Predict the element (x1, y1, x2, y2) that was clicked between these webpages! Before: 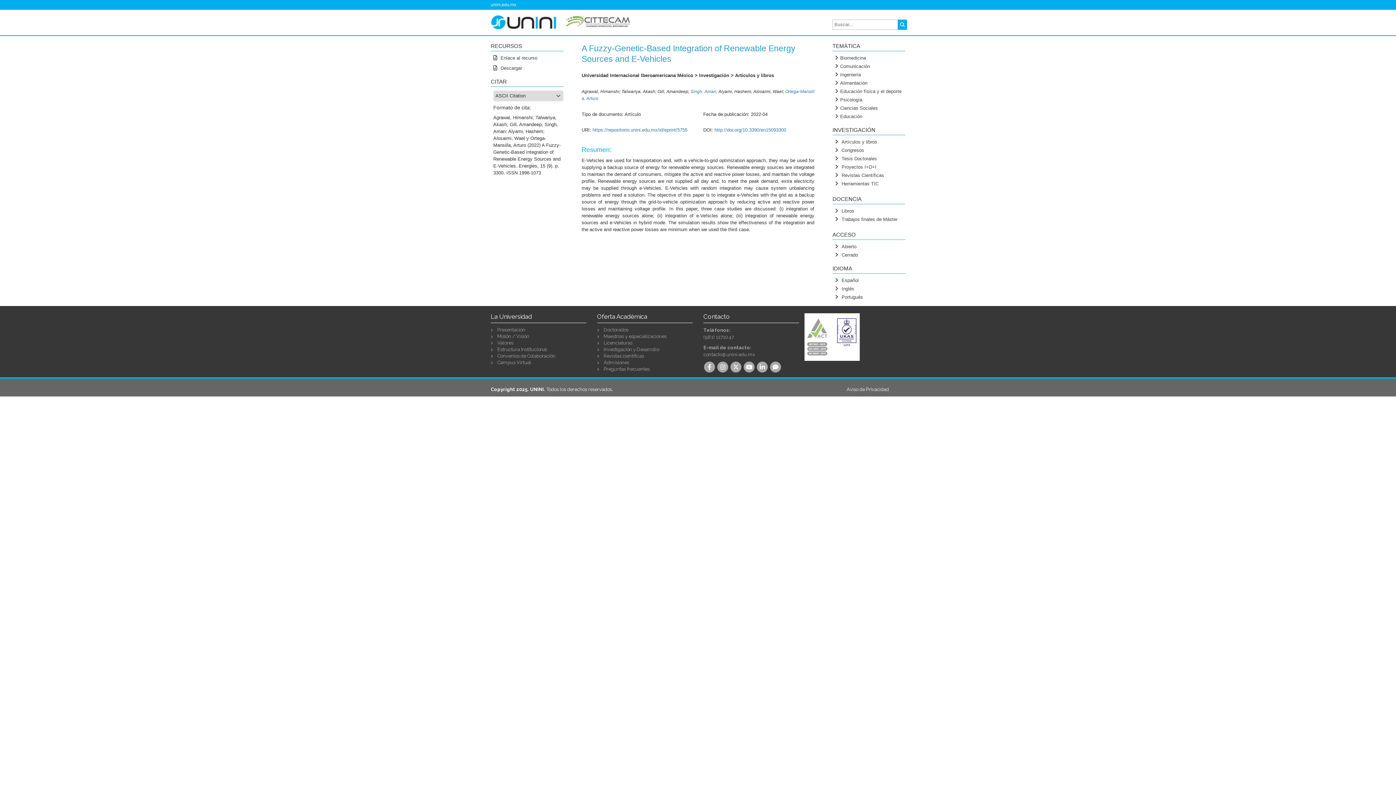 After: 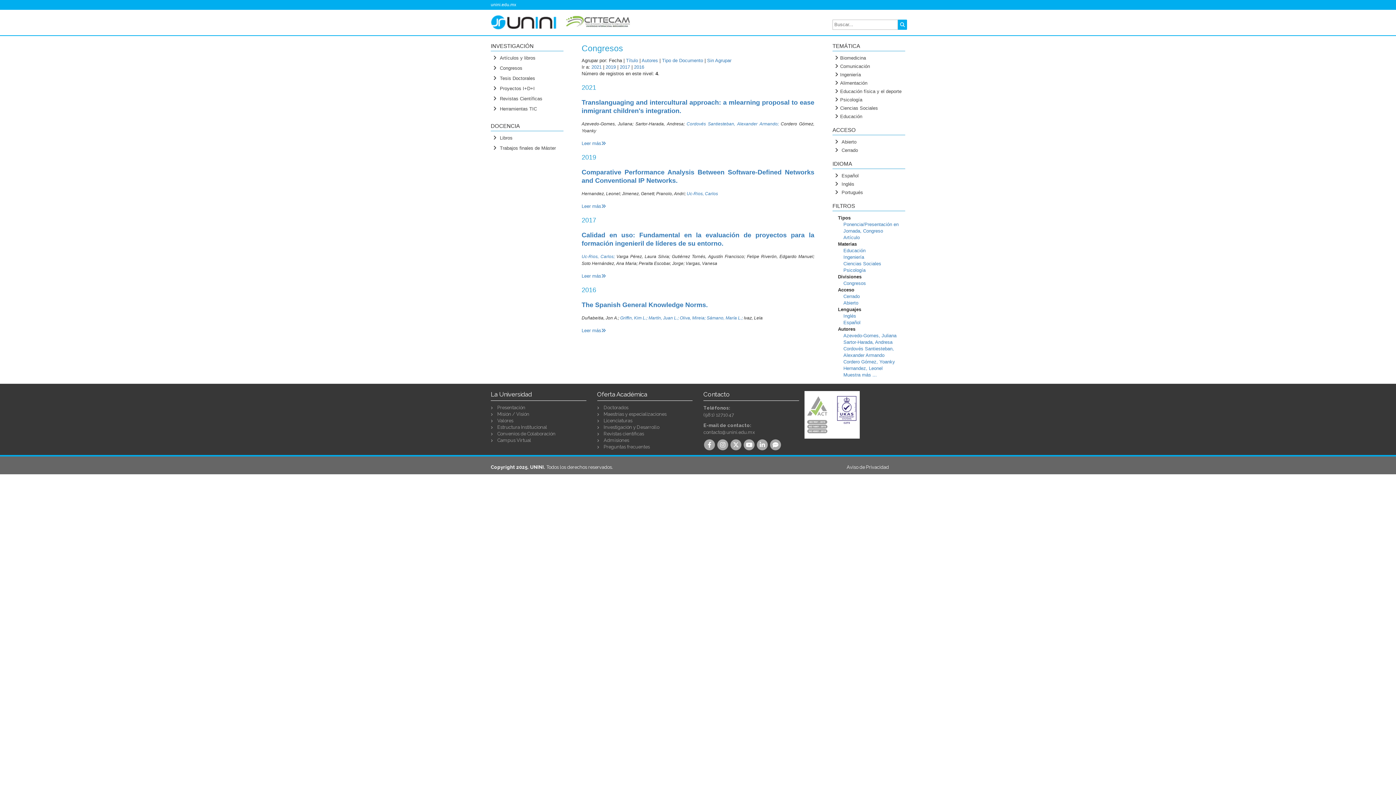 Action: label: Congresos bbox: (841, 147, 864, 153)